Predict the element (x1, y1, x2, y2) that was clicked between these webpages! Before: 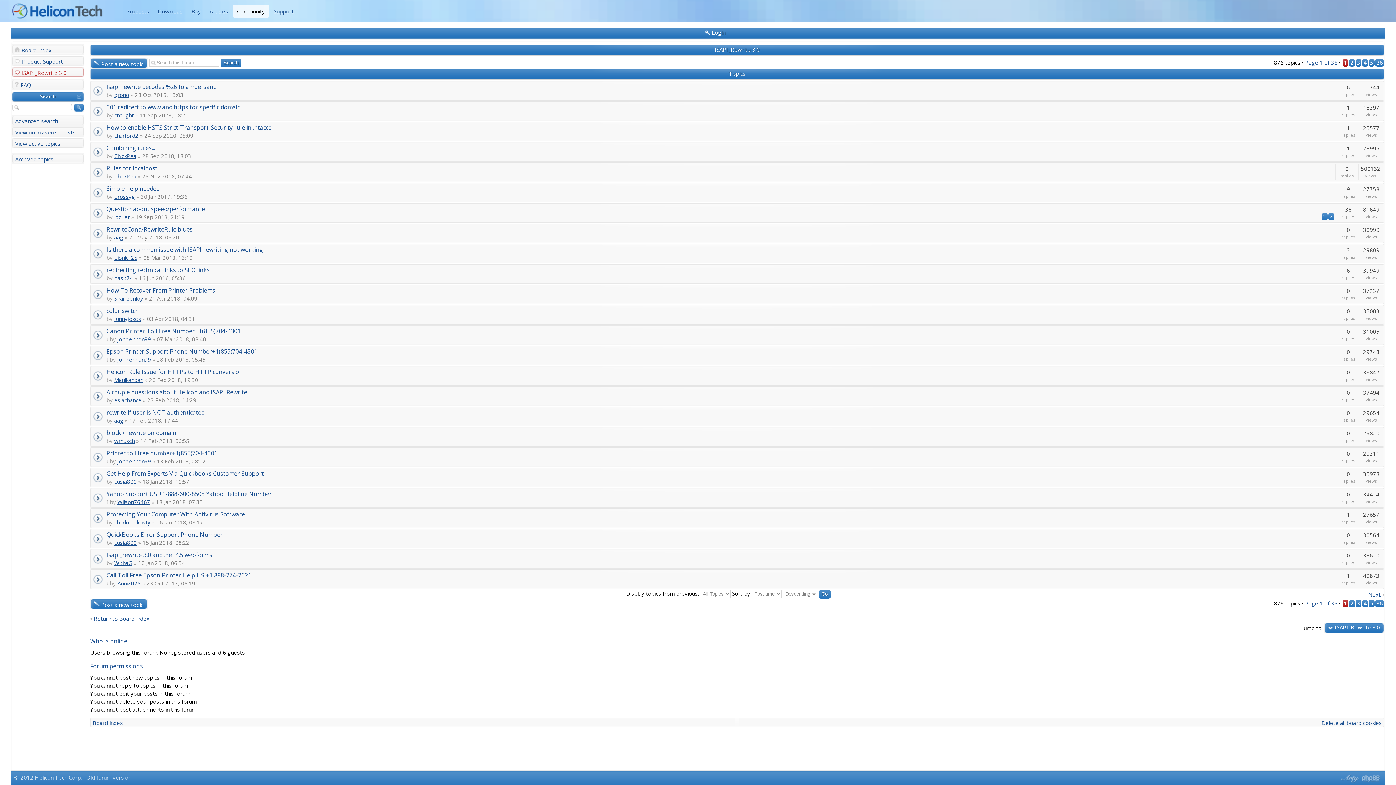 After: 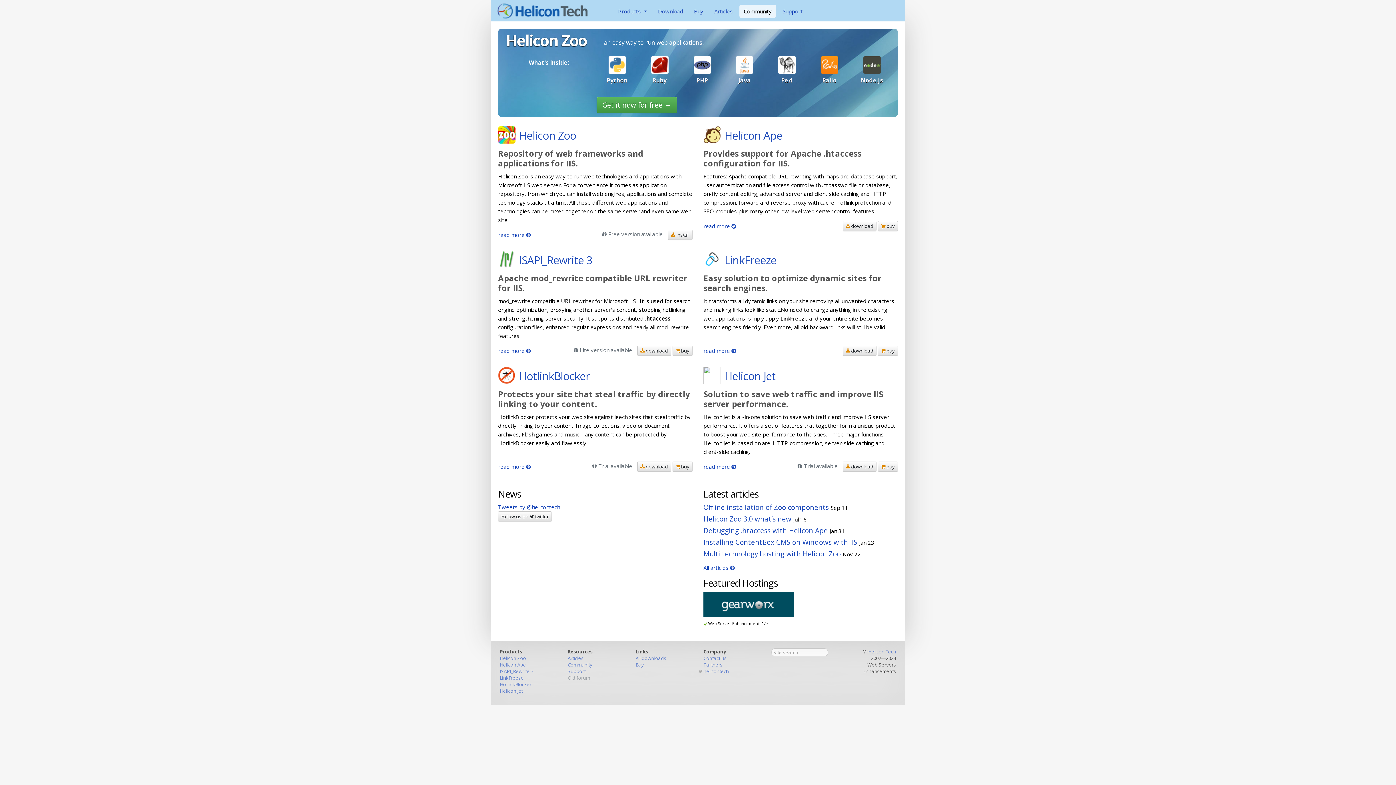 Action: bbox: (114, 111, 133, 118) label: cnaught